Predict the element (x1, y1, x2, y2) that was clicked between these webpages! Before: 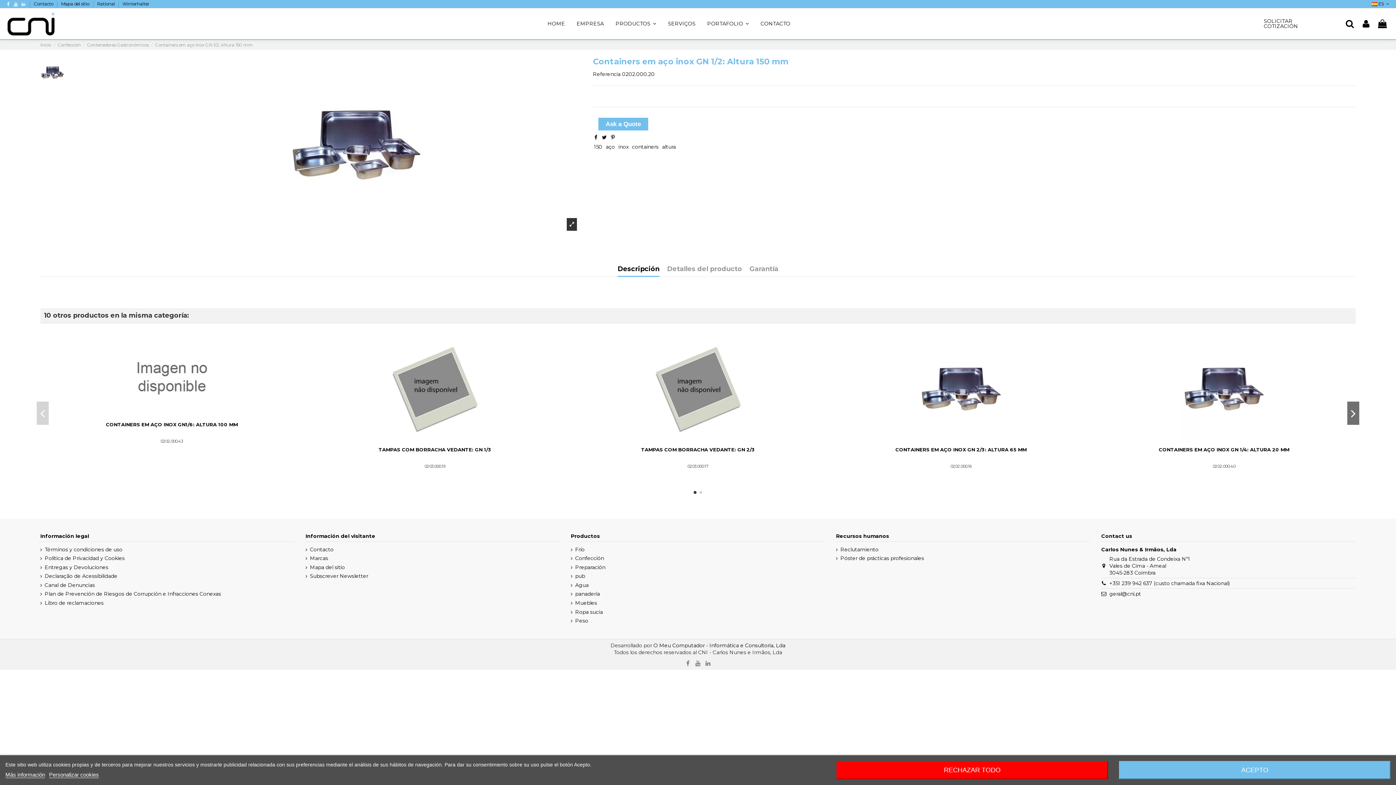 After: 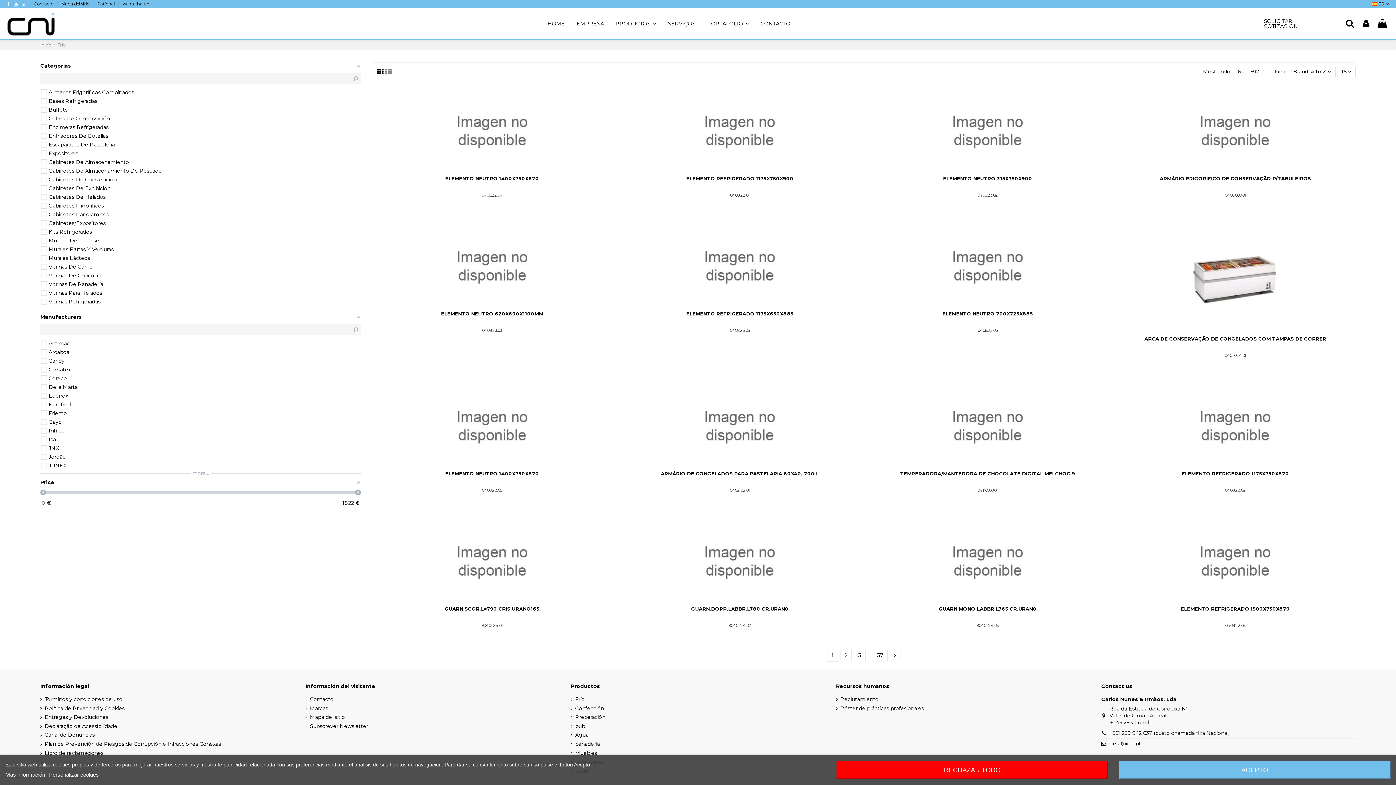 Action: bbox: (570, 546, 584, 553) label: Frío